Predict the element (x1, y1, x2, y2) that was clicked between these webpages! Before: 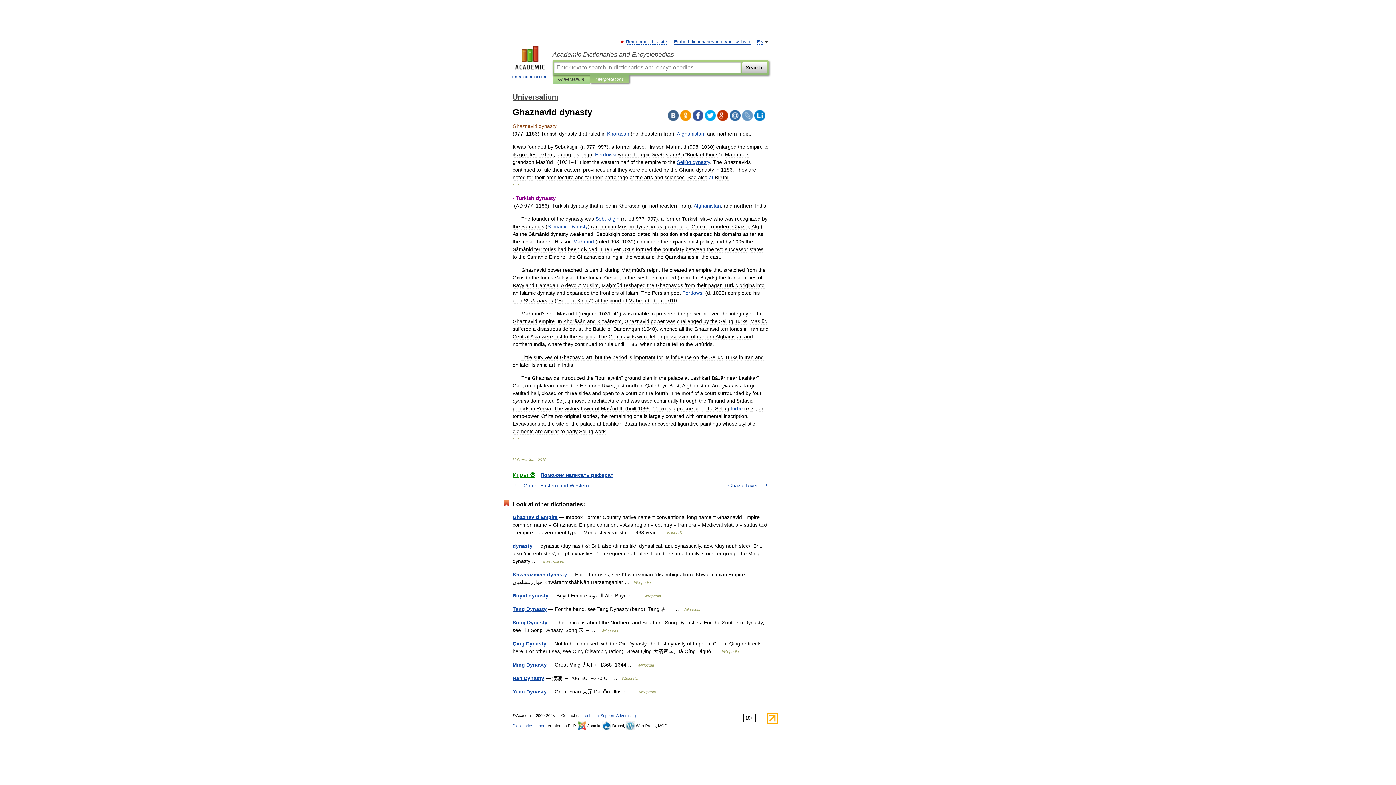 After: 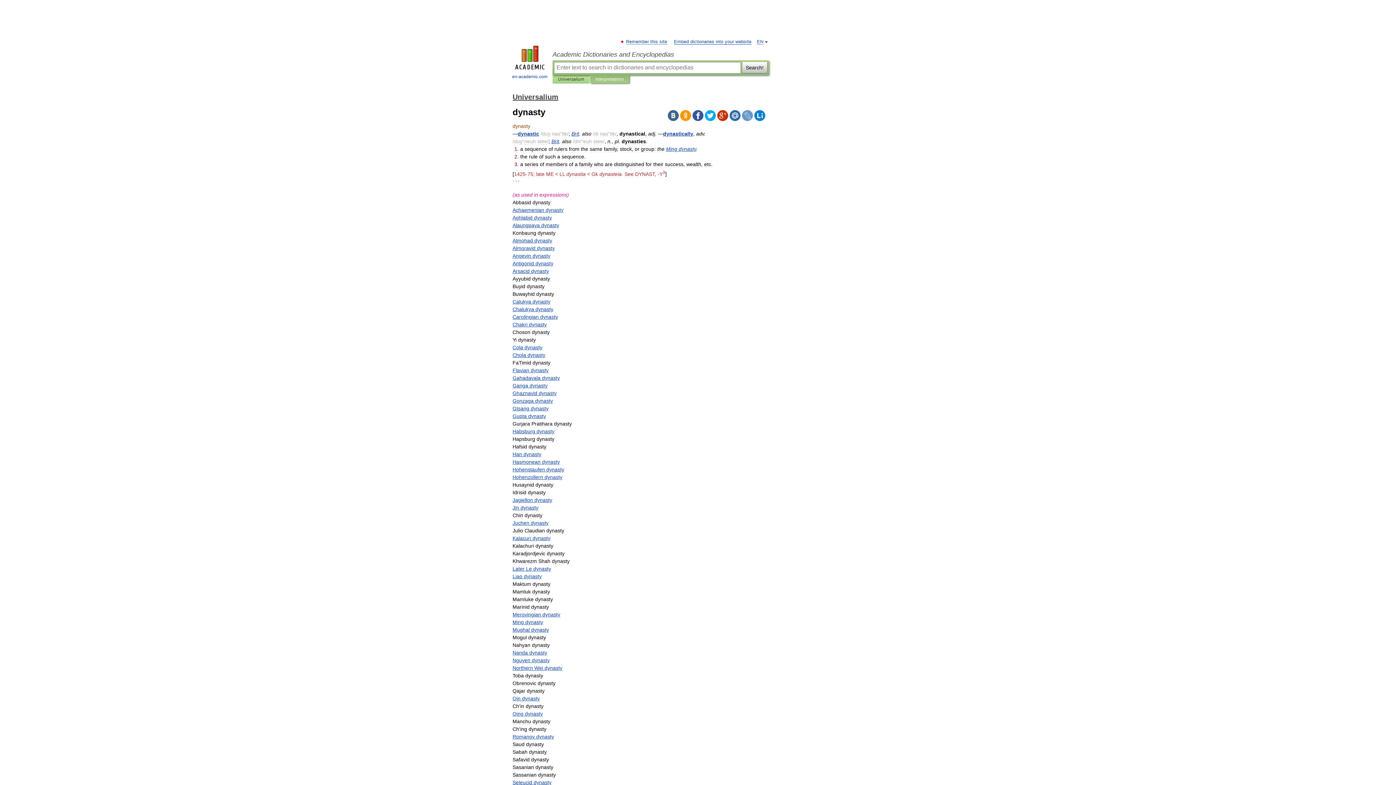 Action: bbox: (512, 543, 532, 549) label: dynasty